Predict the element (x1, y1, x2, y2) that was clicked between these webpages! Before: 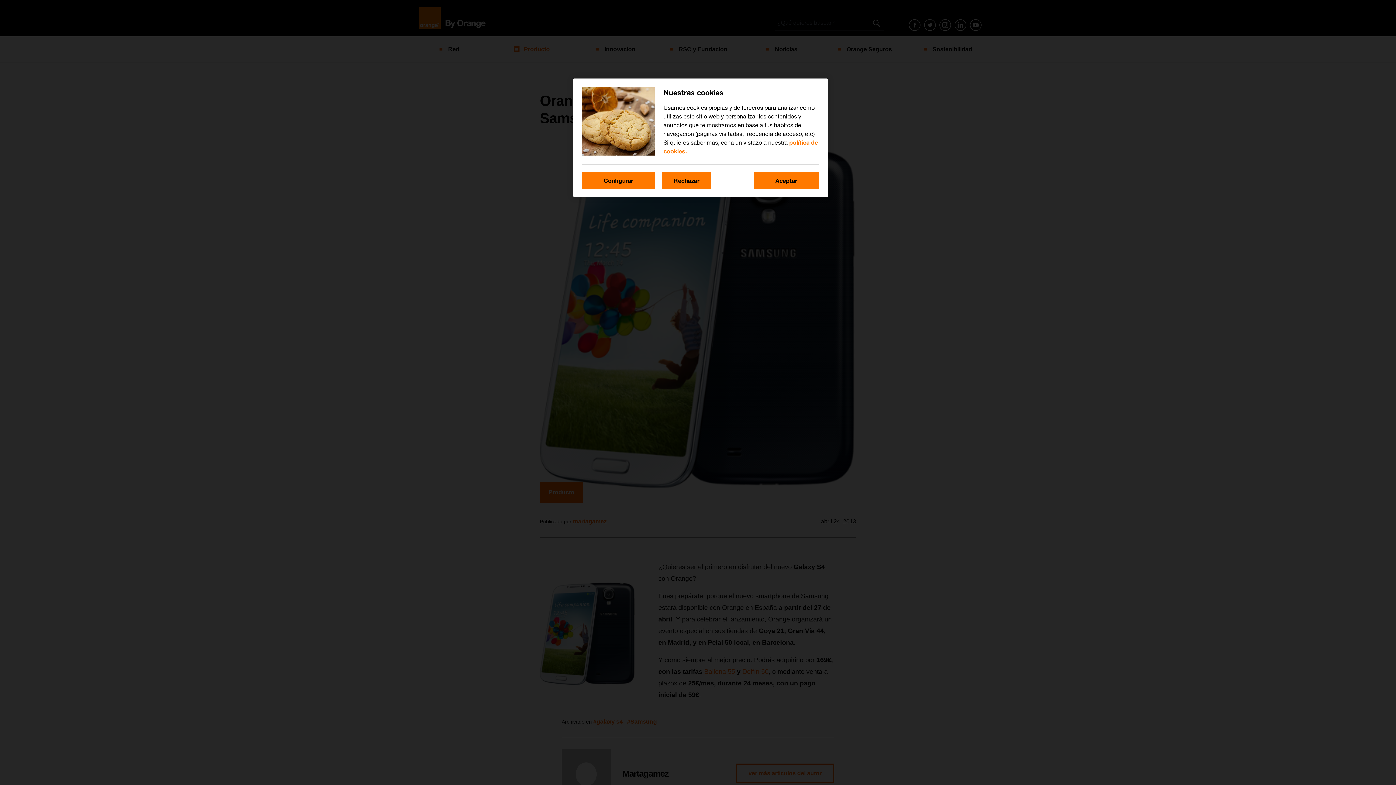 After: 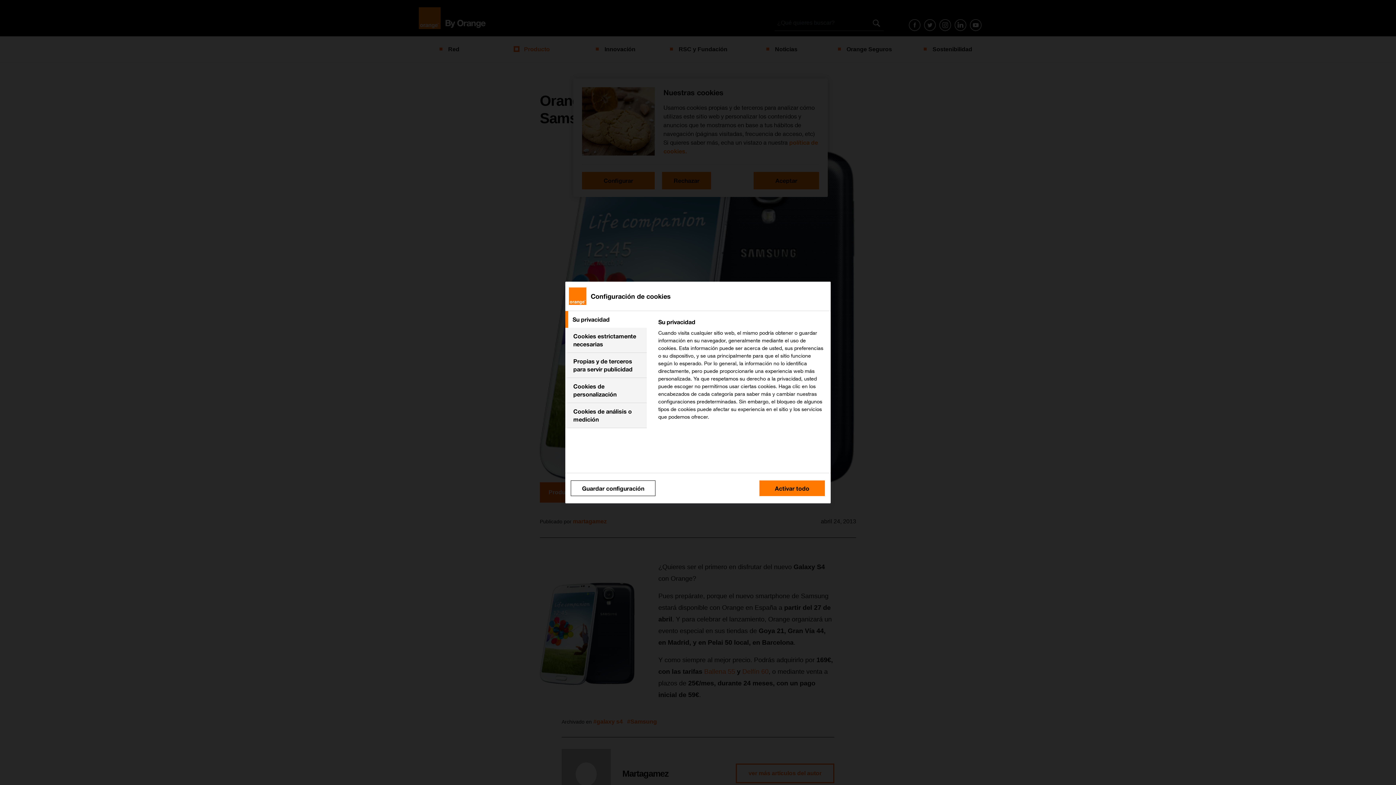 Action: bbox: (582, 172, 654, 189) label: Configurar